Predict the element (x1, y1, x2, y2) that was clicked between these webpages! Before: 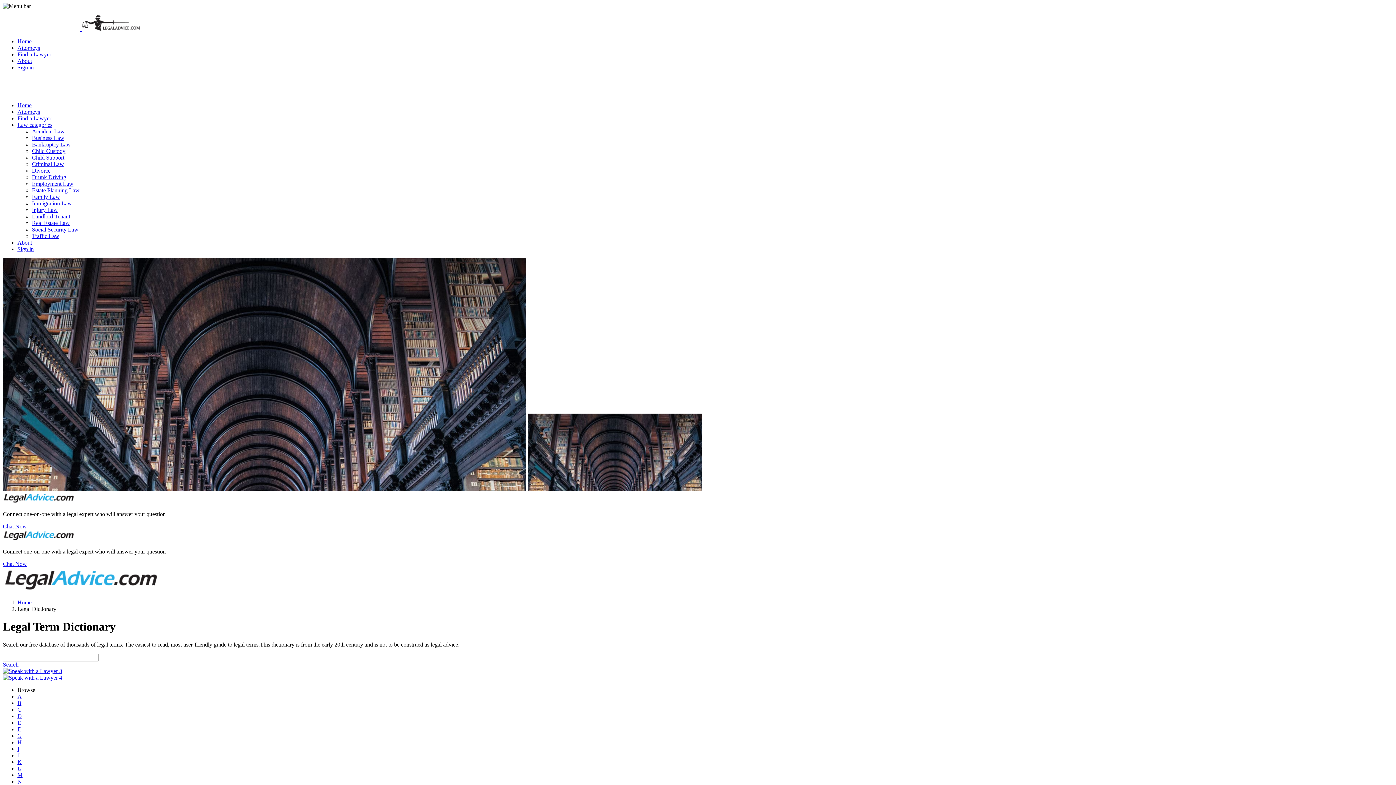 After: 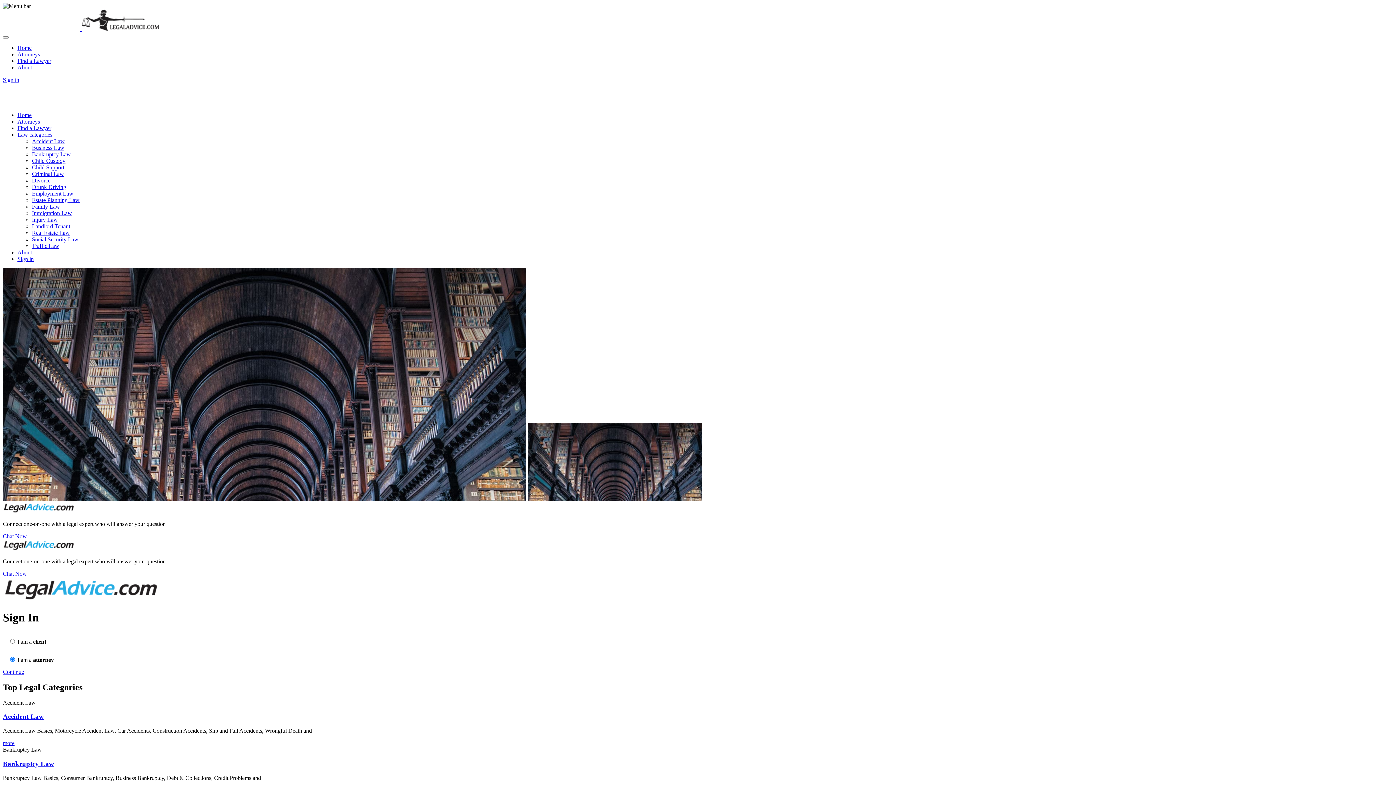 Action: bbox: (17, 246, 33, 252) label: Sign in